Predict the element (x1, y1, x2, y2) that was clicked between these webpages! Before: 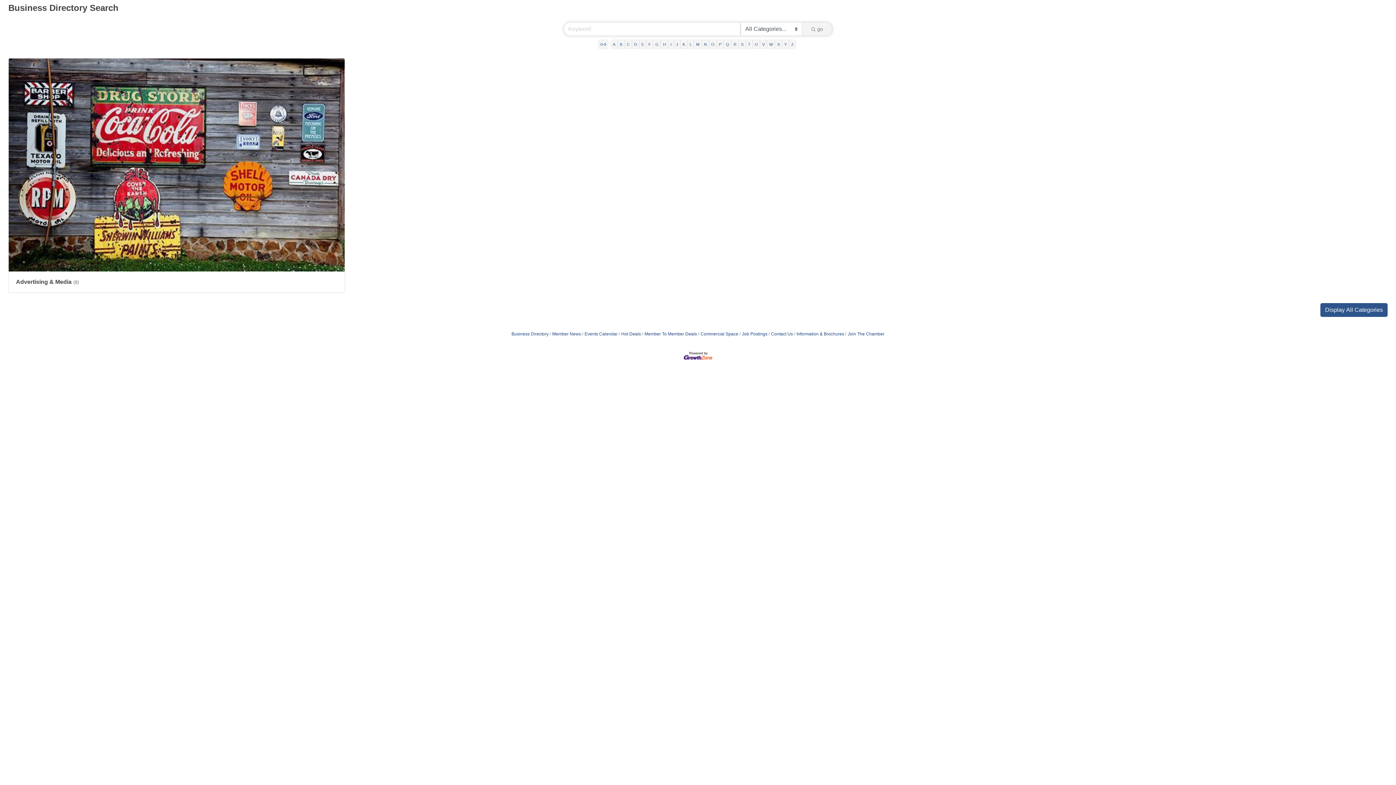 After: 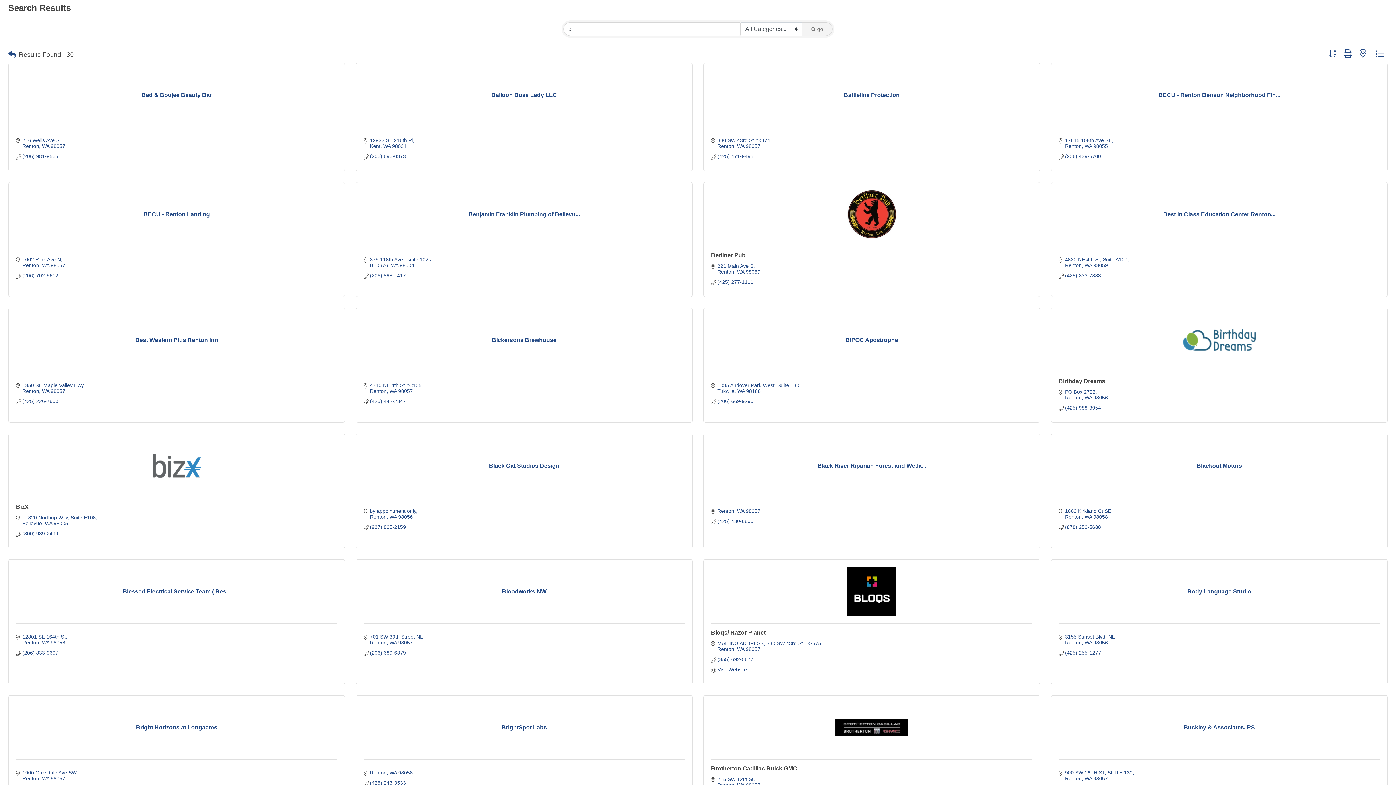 Action: bbox: (617, 39, 624, 49) label: B